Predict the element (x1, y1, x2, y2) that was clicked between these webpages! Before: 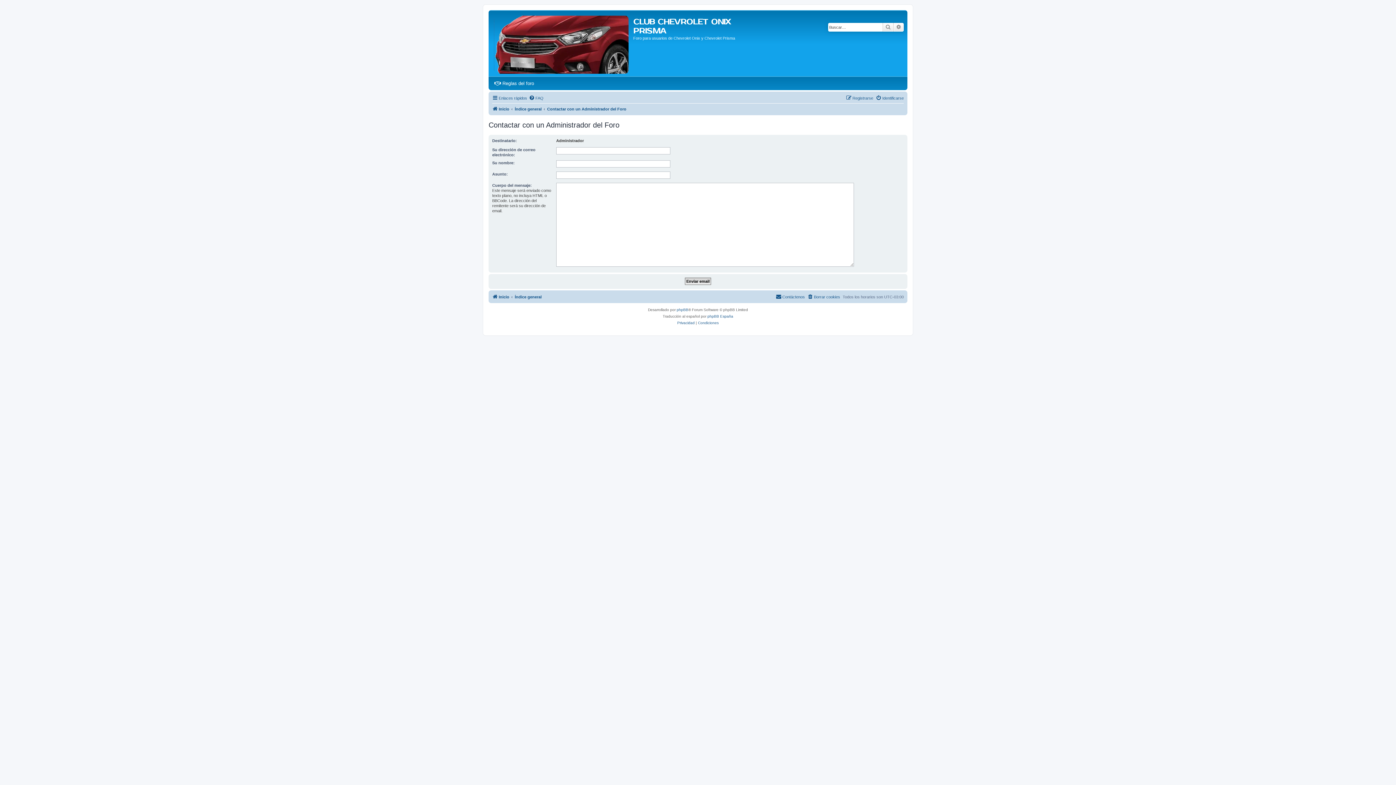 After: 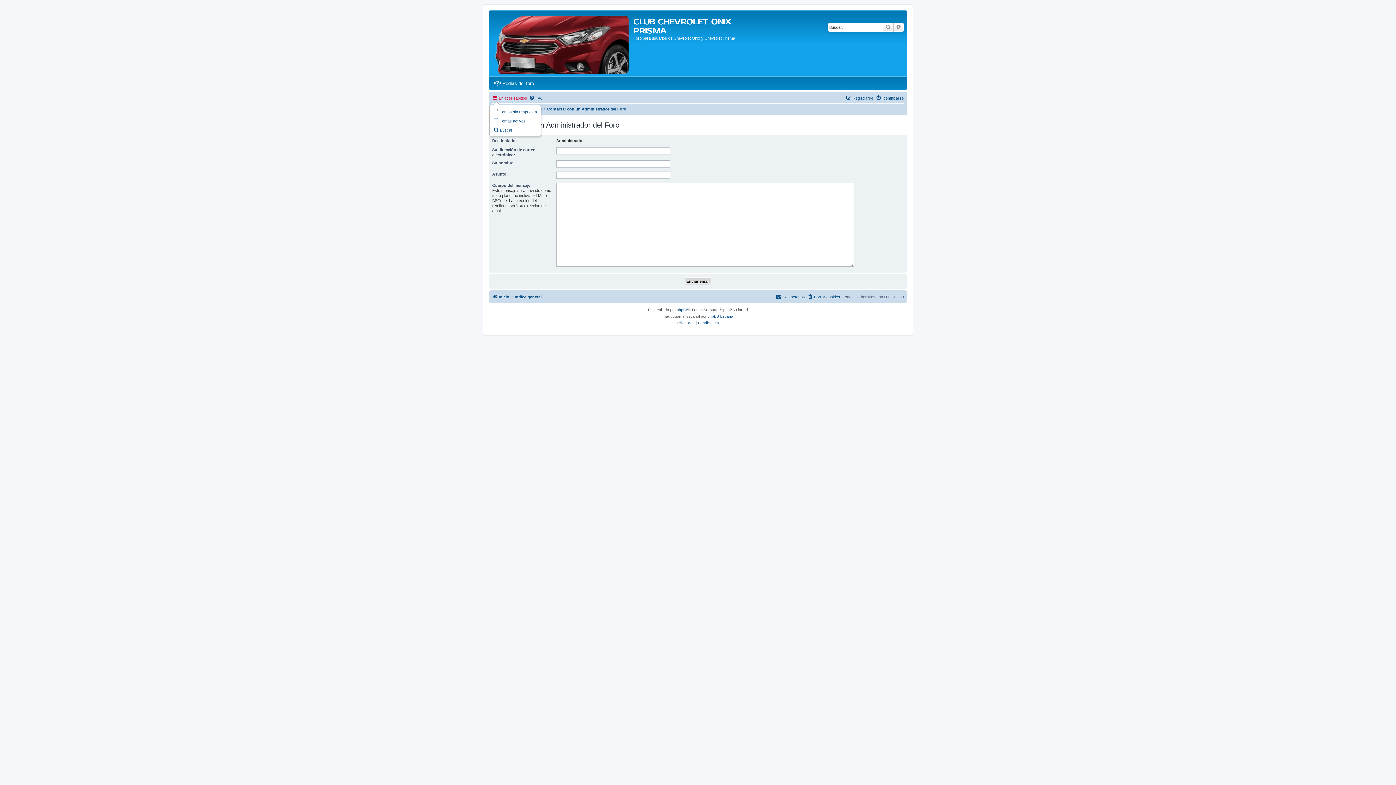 Action: label: Enlaces rápidos bbox: (492, 93, 527, 102)